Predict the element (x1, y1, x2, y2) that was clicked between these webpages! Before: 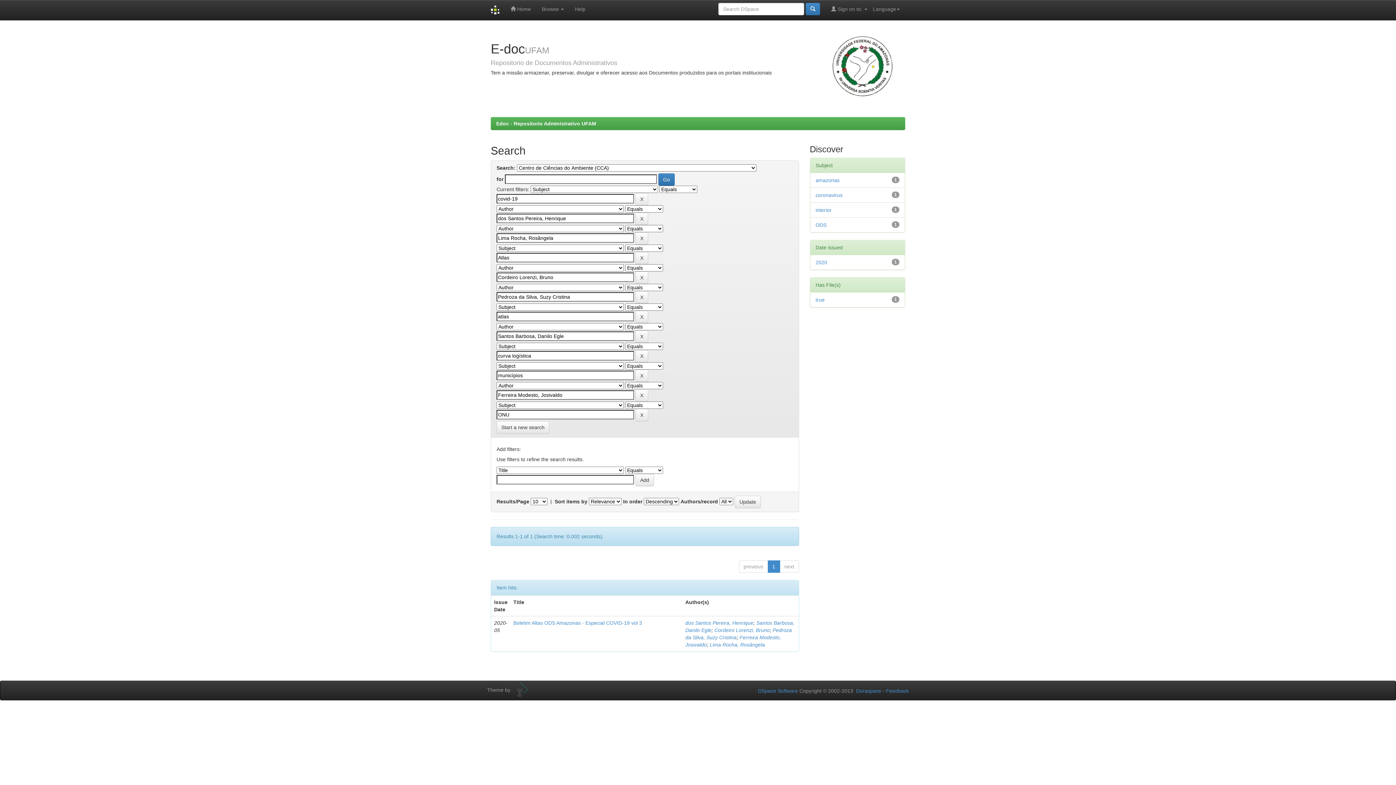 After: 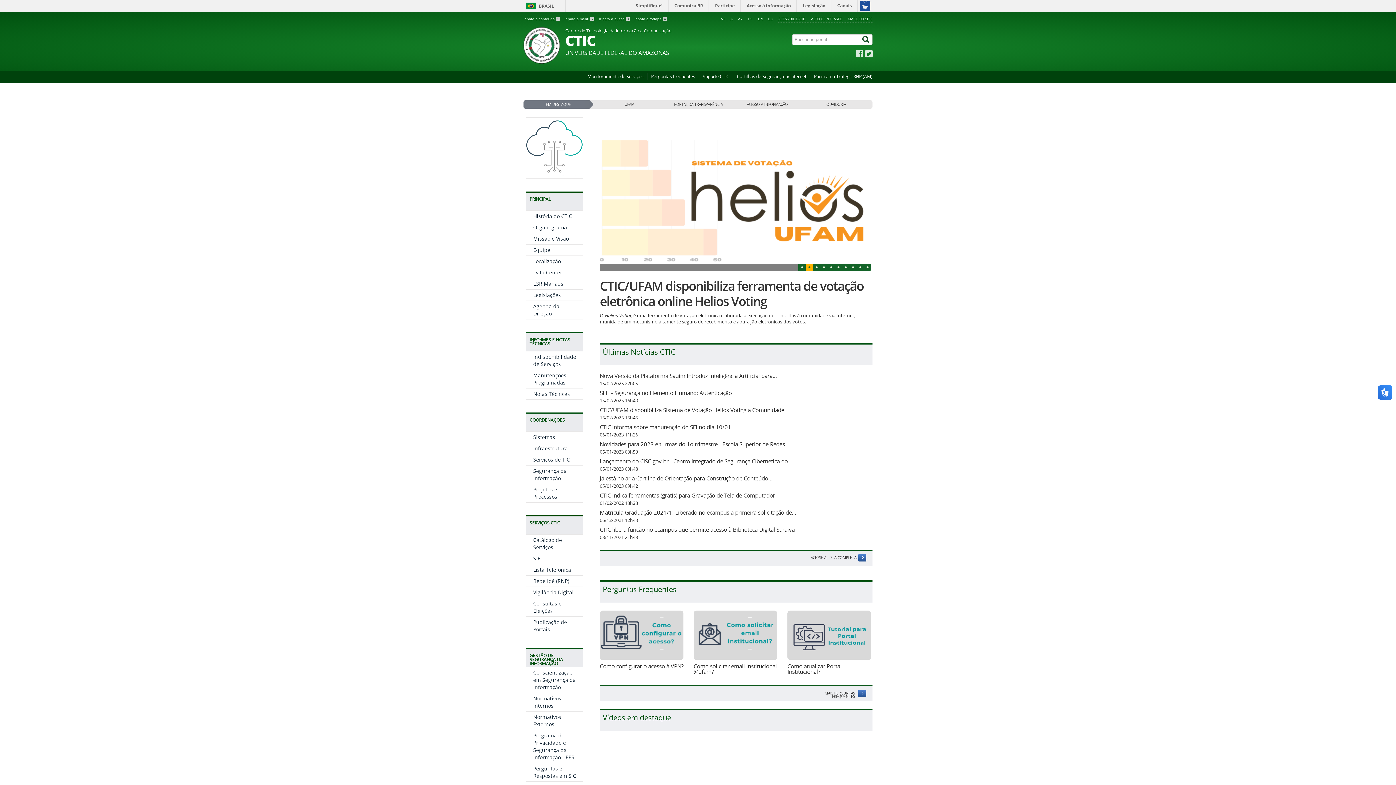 Action: bbox: (512, 687, 527, 693)